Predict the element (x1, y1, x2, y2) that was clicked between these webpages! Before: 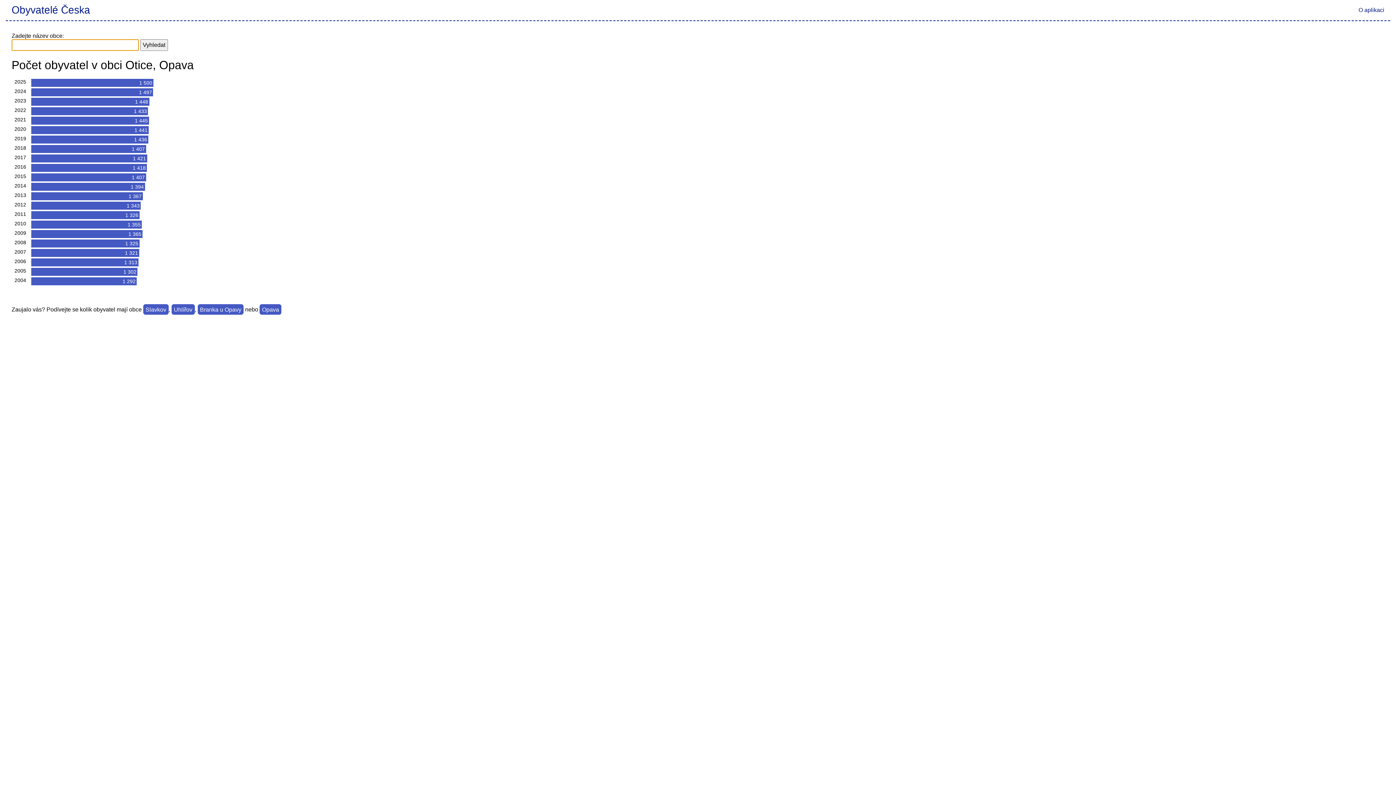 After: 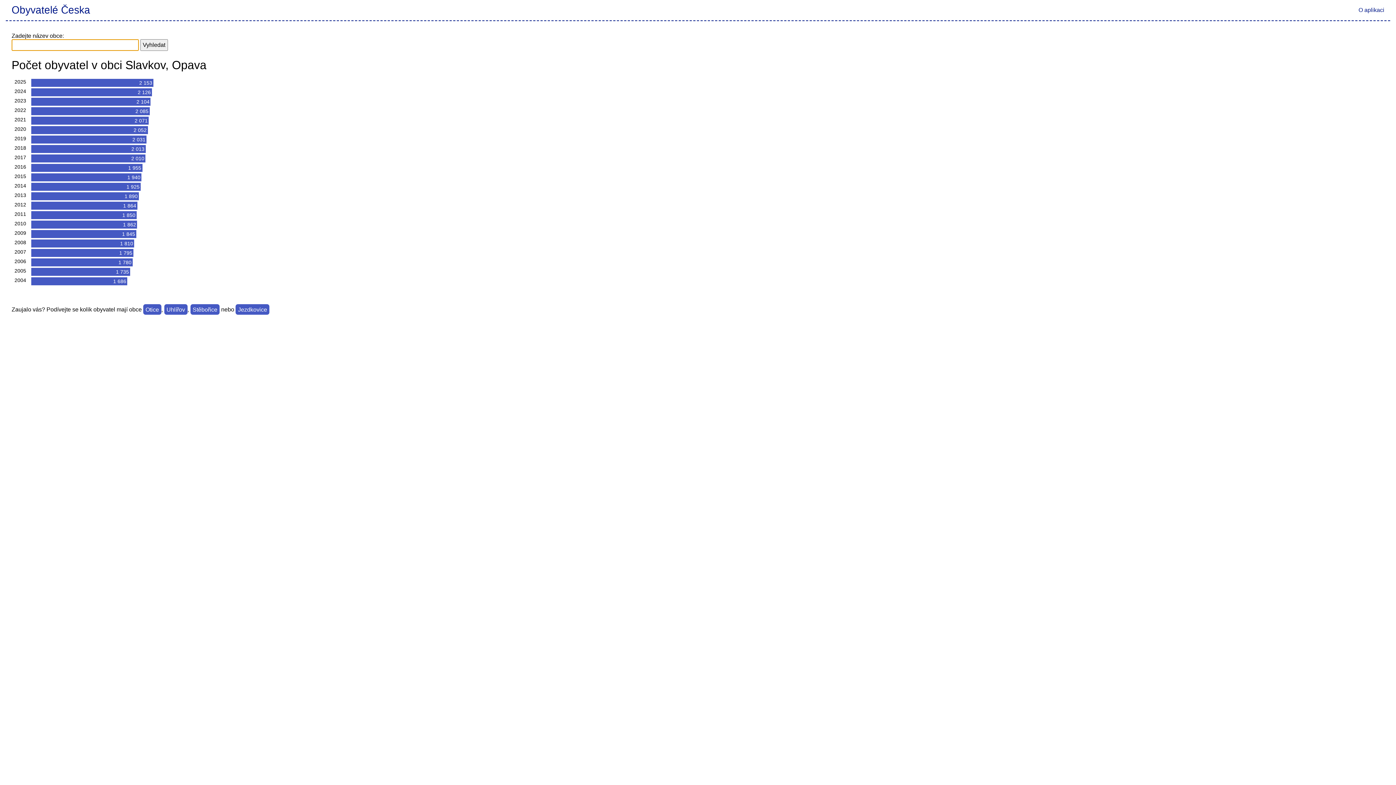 Action: bbox: (143, 304, 168, 315) label: Slavkov